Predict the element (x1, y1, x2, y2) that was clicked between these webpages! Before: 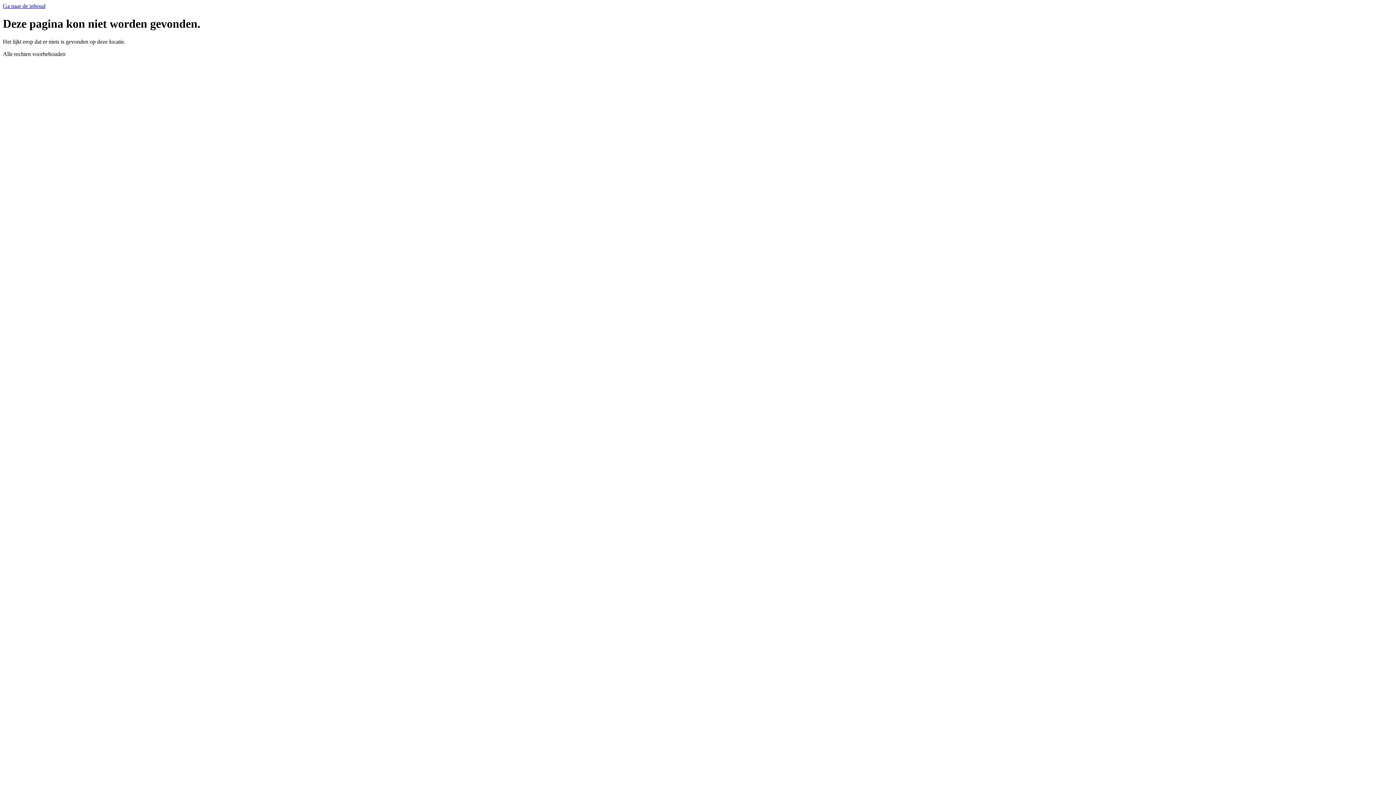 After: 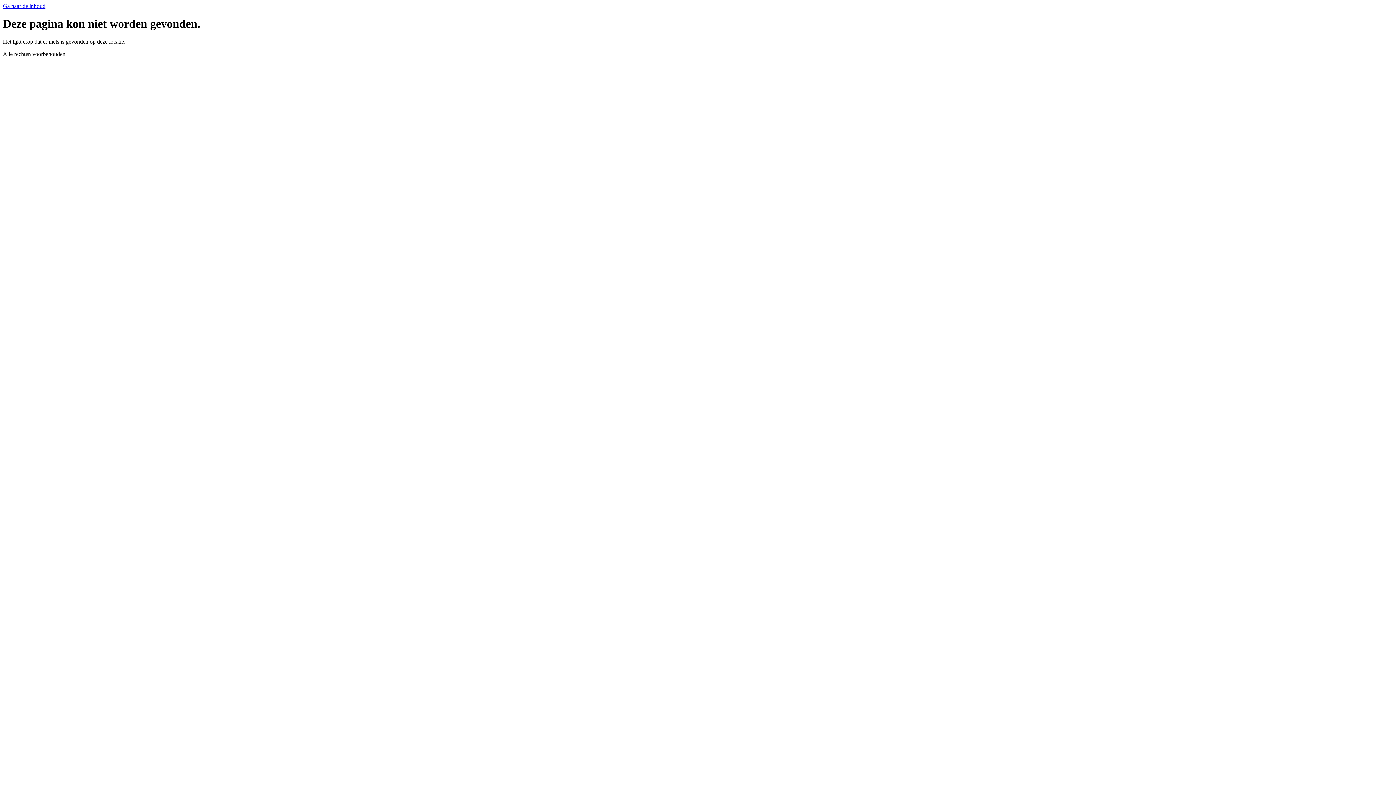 Action: bbox: (2, 2, 45, 9) label: Ga naar de inhoud